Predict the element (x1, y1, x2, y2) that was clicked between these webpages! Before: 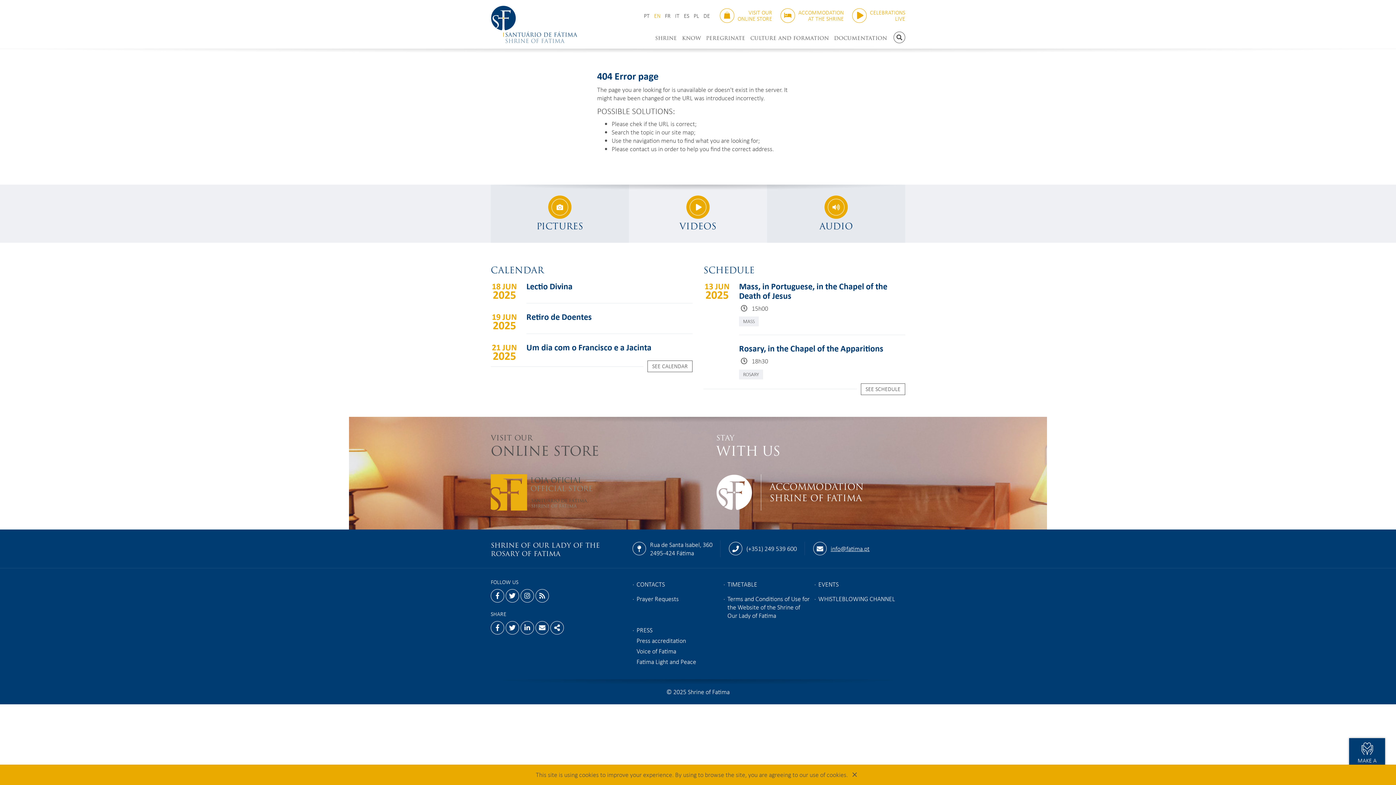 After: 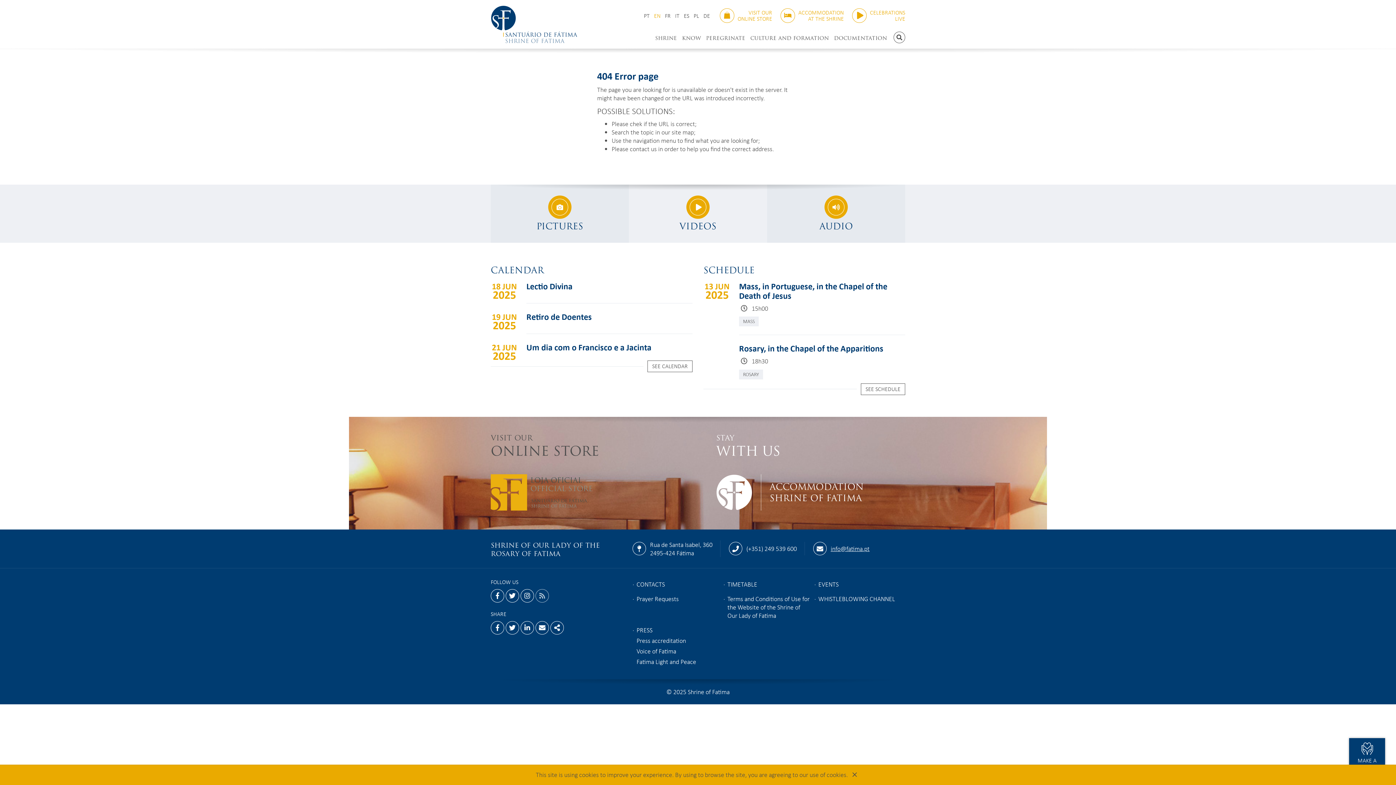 Action: label: rss bbox: (535, 589, 549, 602)